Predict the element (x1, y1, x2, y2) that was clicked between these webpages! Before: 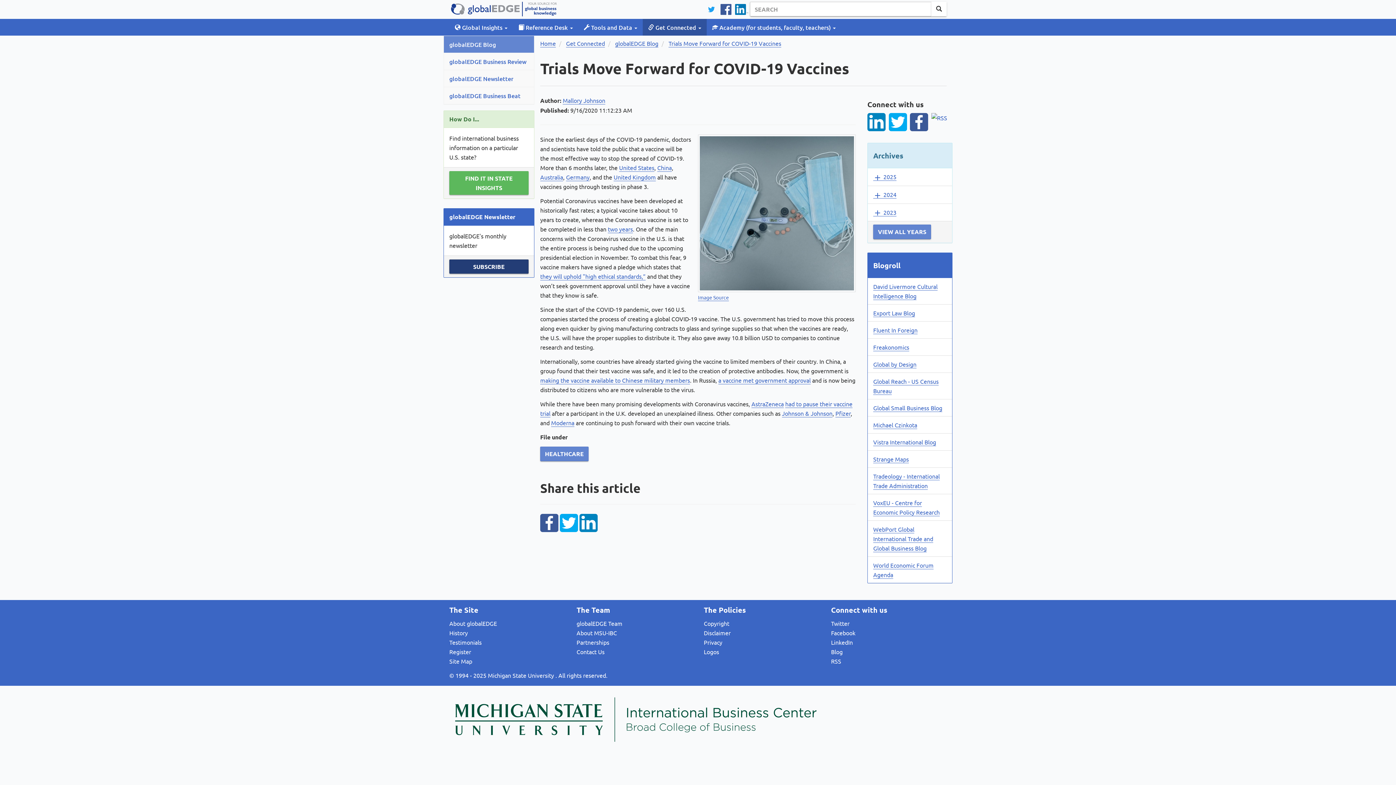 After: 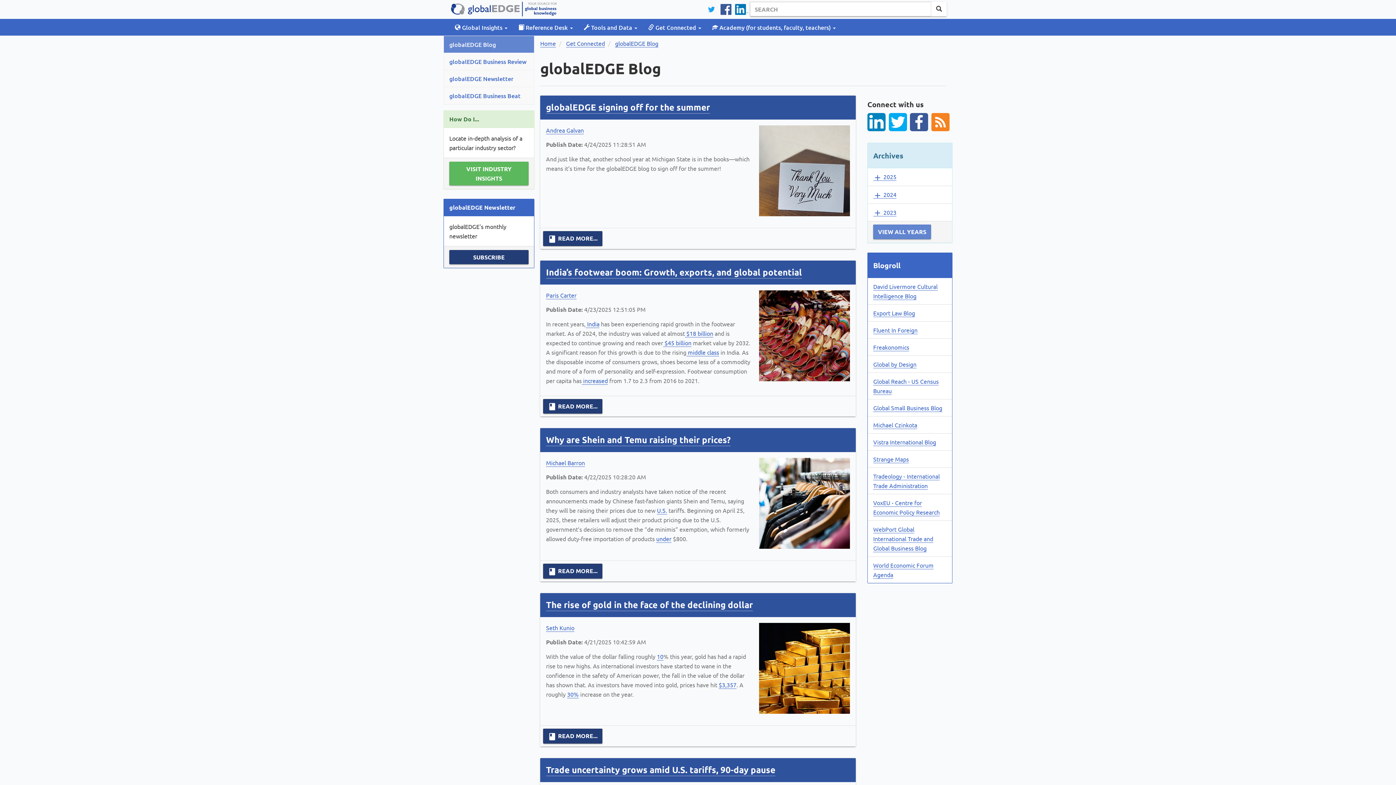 Action: bbox: (831, 648, 842, 656) label: Blog